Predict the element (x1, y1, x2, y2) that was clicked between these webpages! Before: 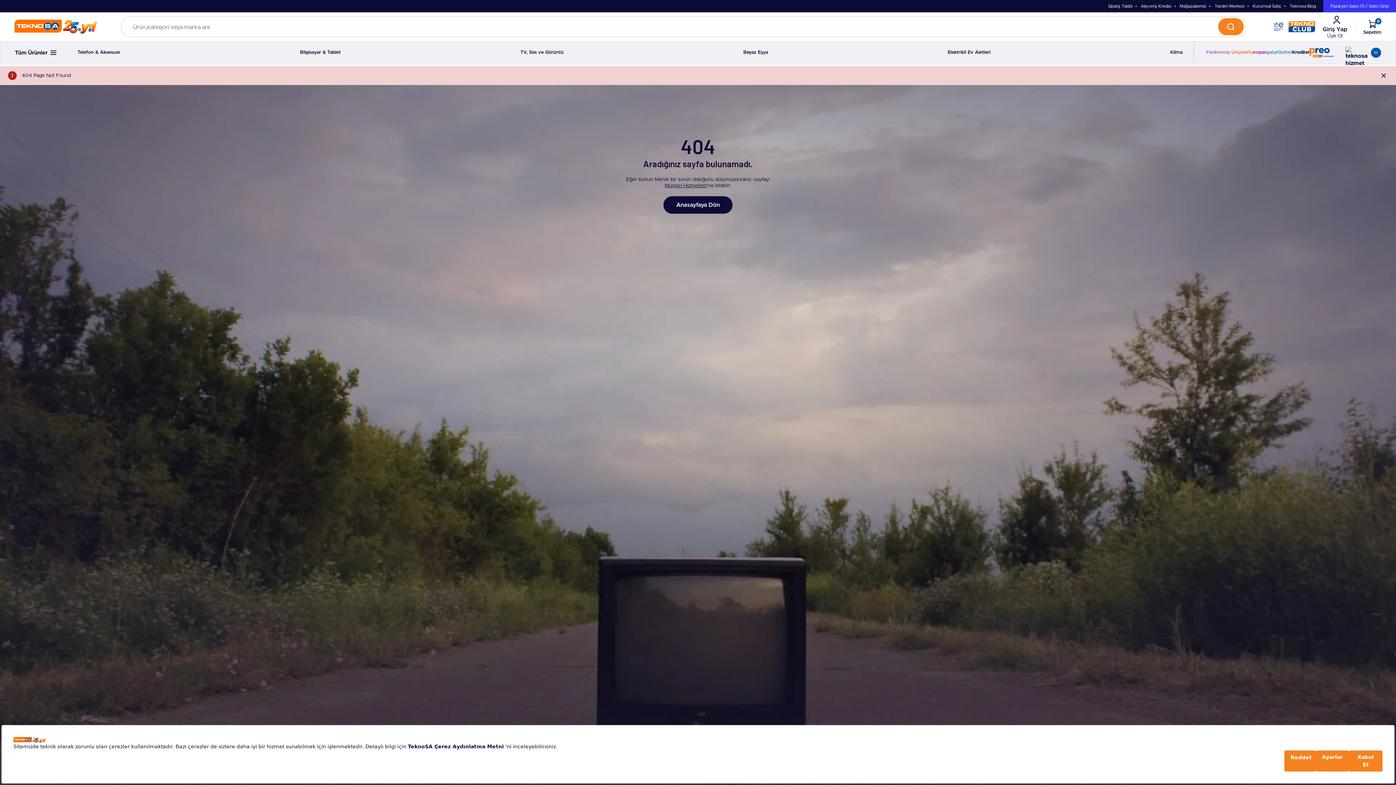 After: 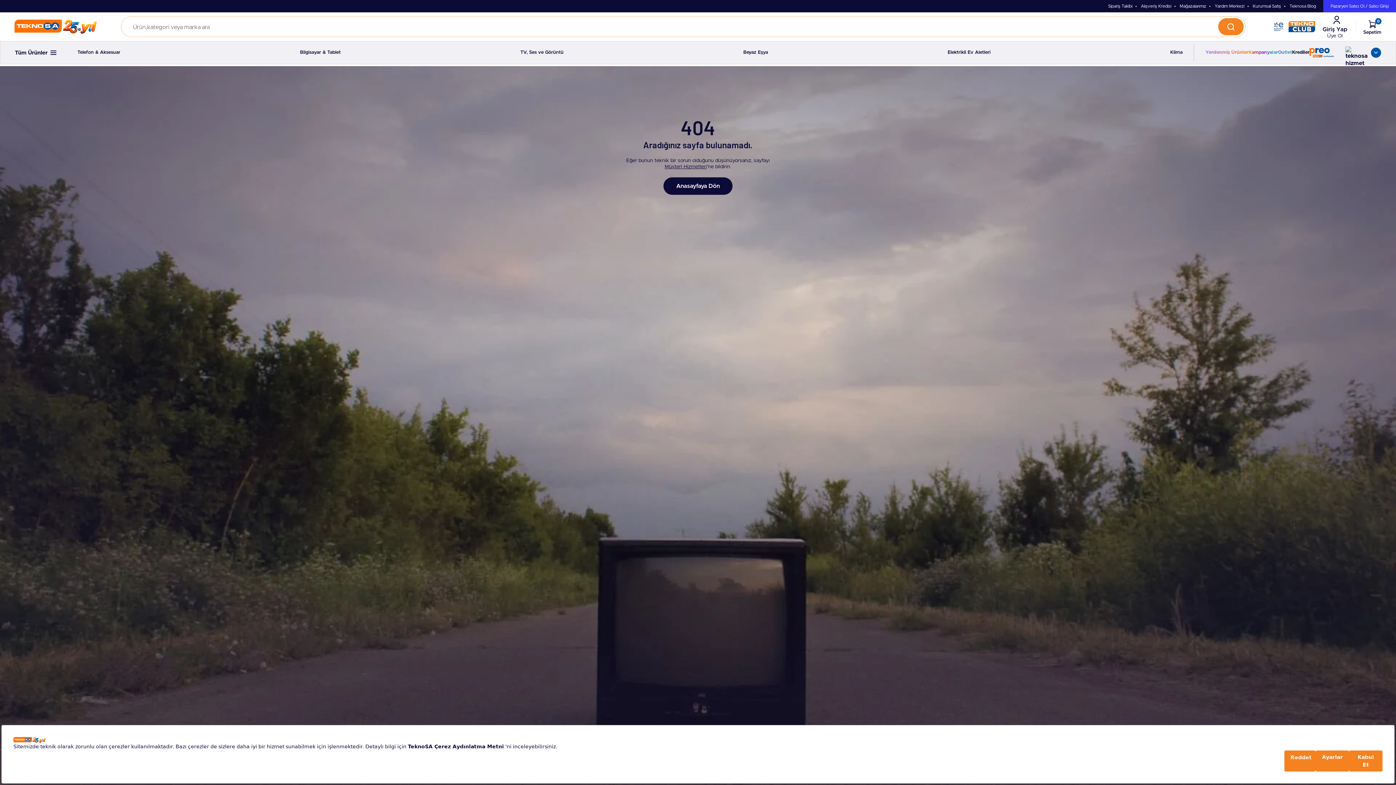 Action: label: kapat bbox: (1378, 69, 1389, 81)